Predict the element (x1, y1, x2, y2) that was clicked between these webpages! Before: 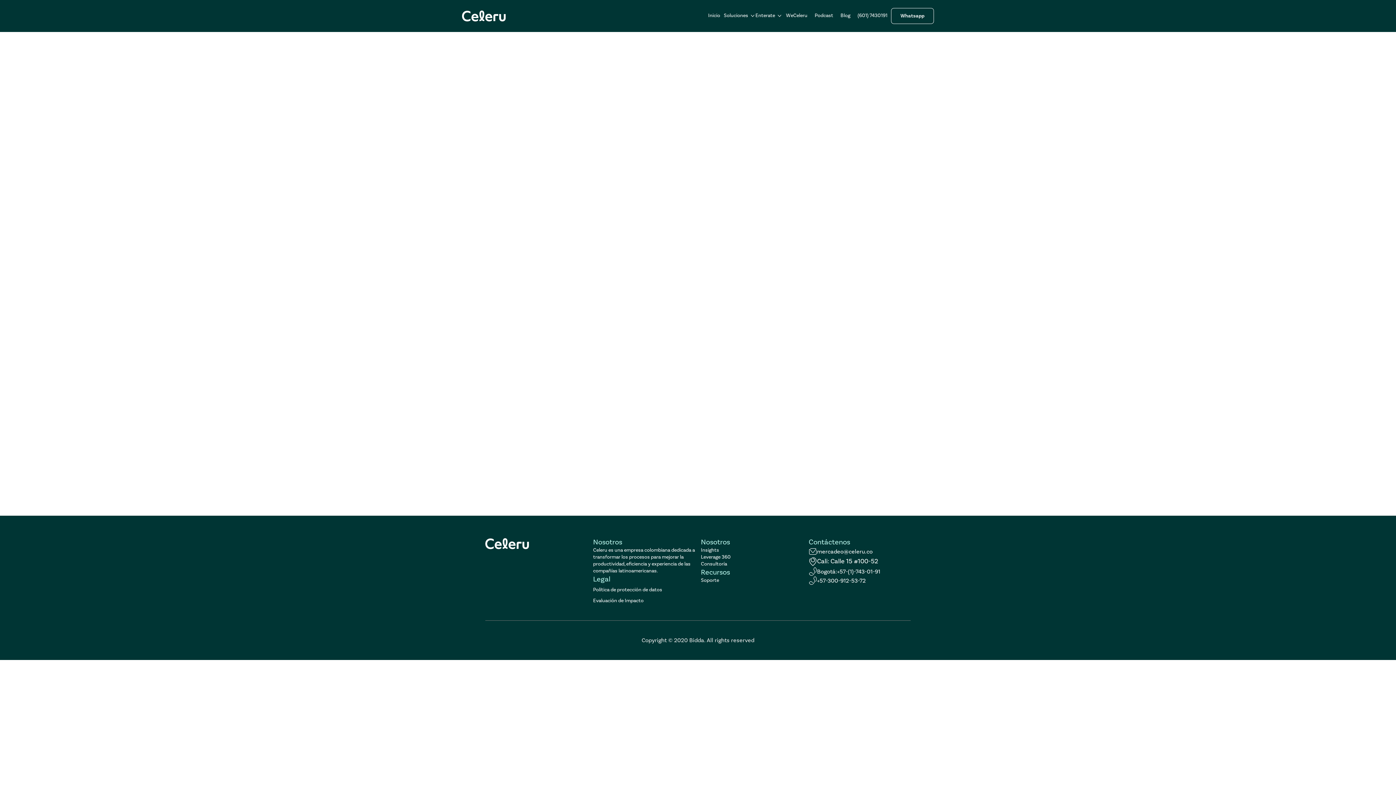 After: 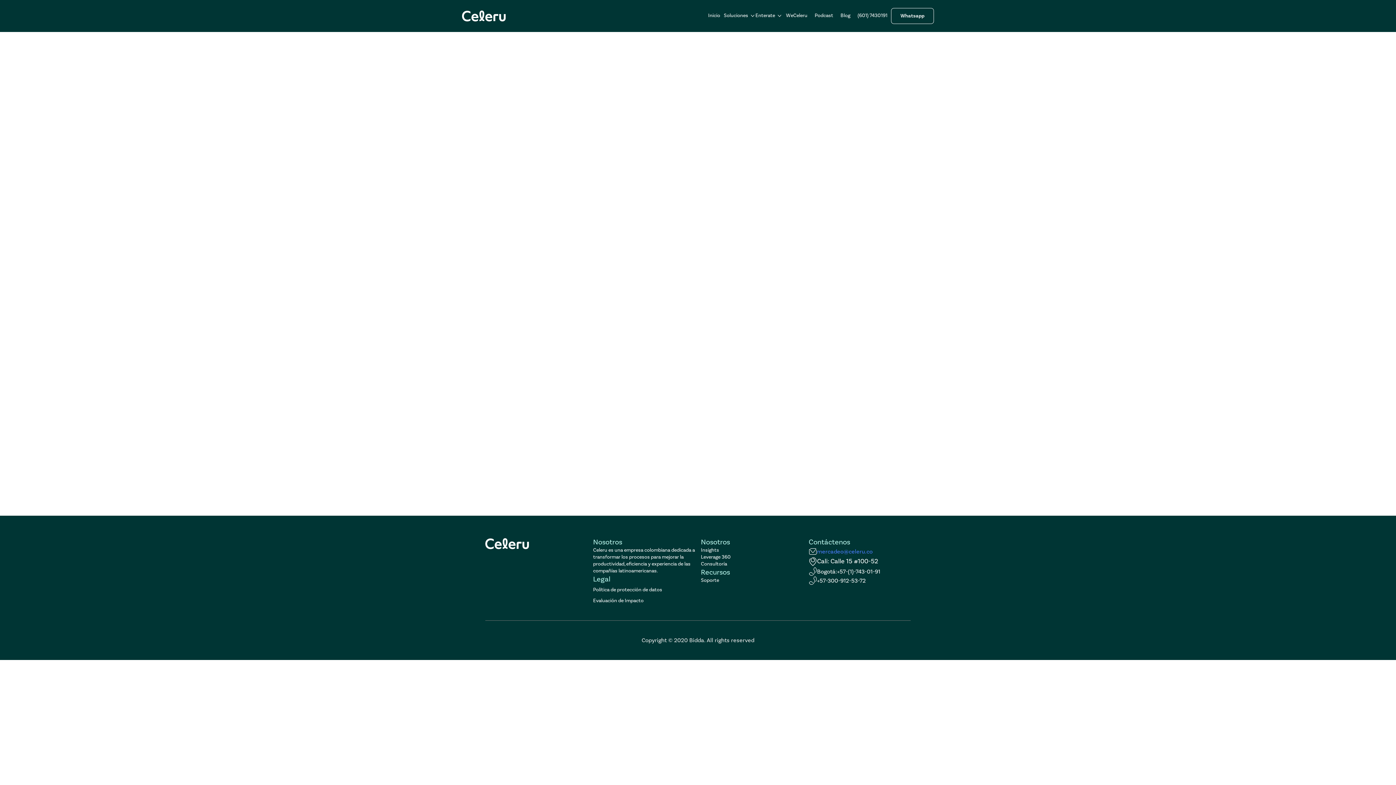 Action: label: mercadeo@celeru.co bbox: (808, 547, 910, 556)